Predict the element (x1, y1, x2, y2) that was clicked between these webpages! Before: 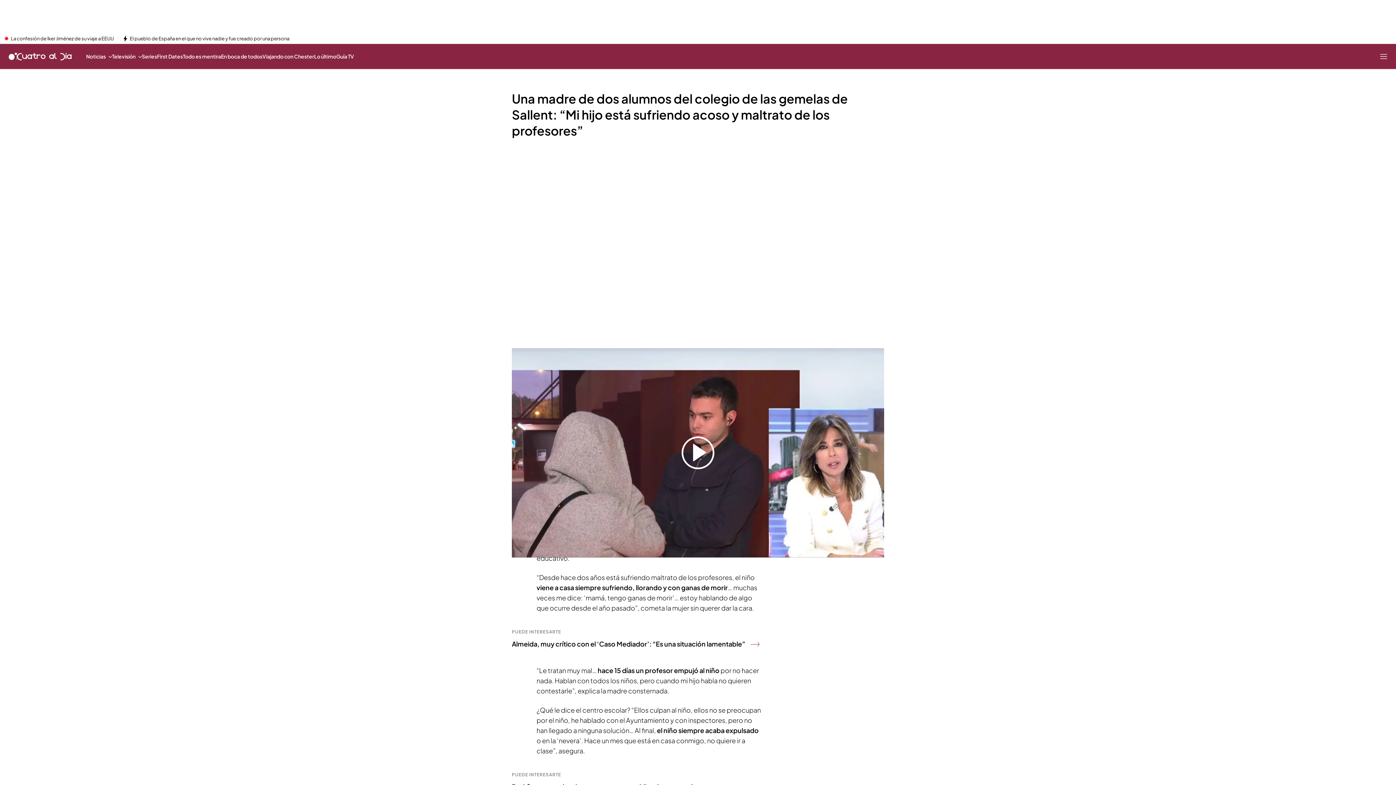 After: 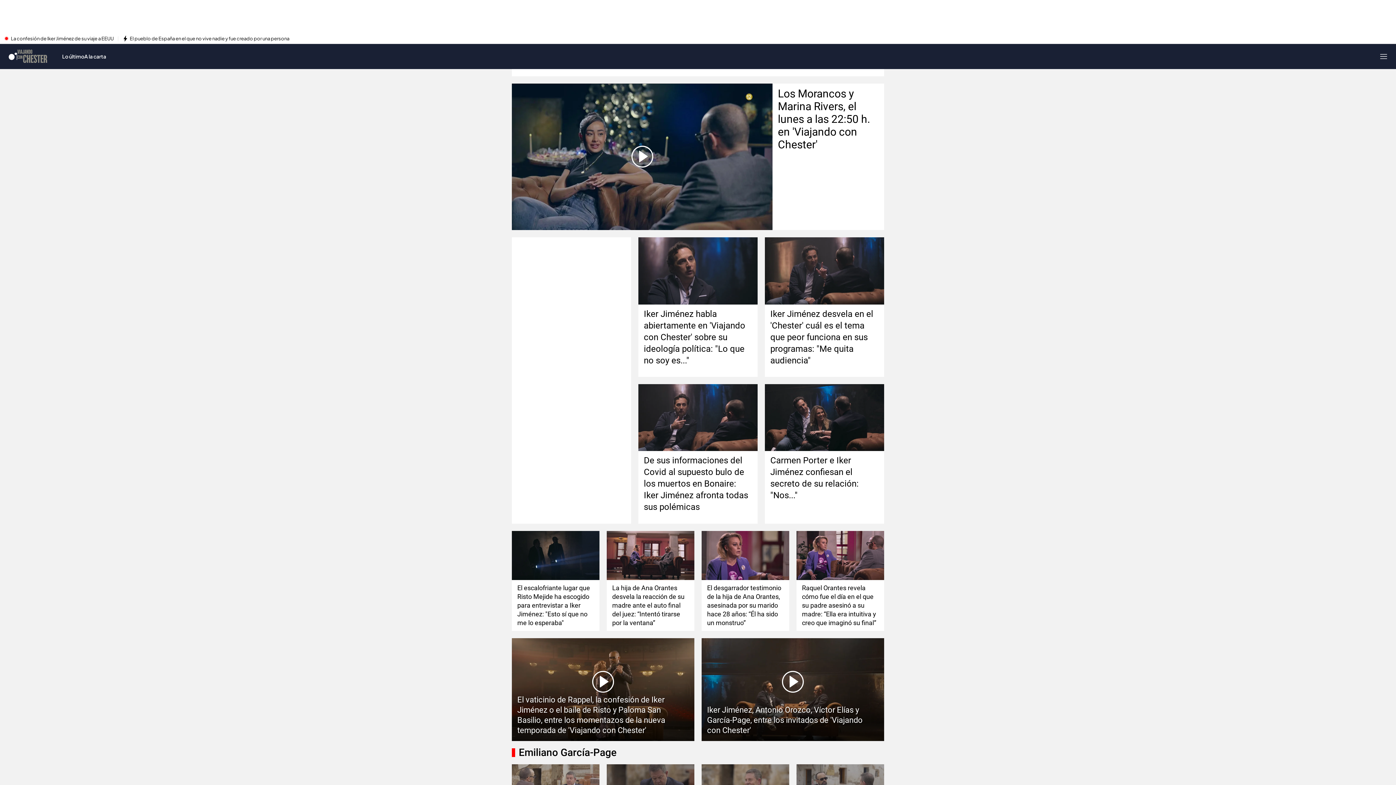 Action: label: Viajando con Chester bbox: (262, 44, 314, 68)